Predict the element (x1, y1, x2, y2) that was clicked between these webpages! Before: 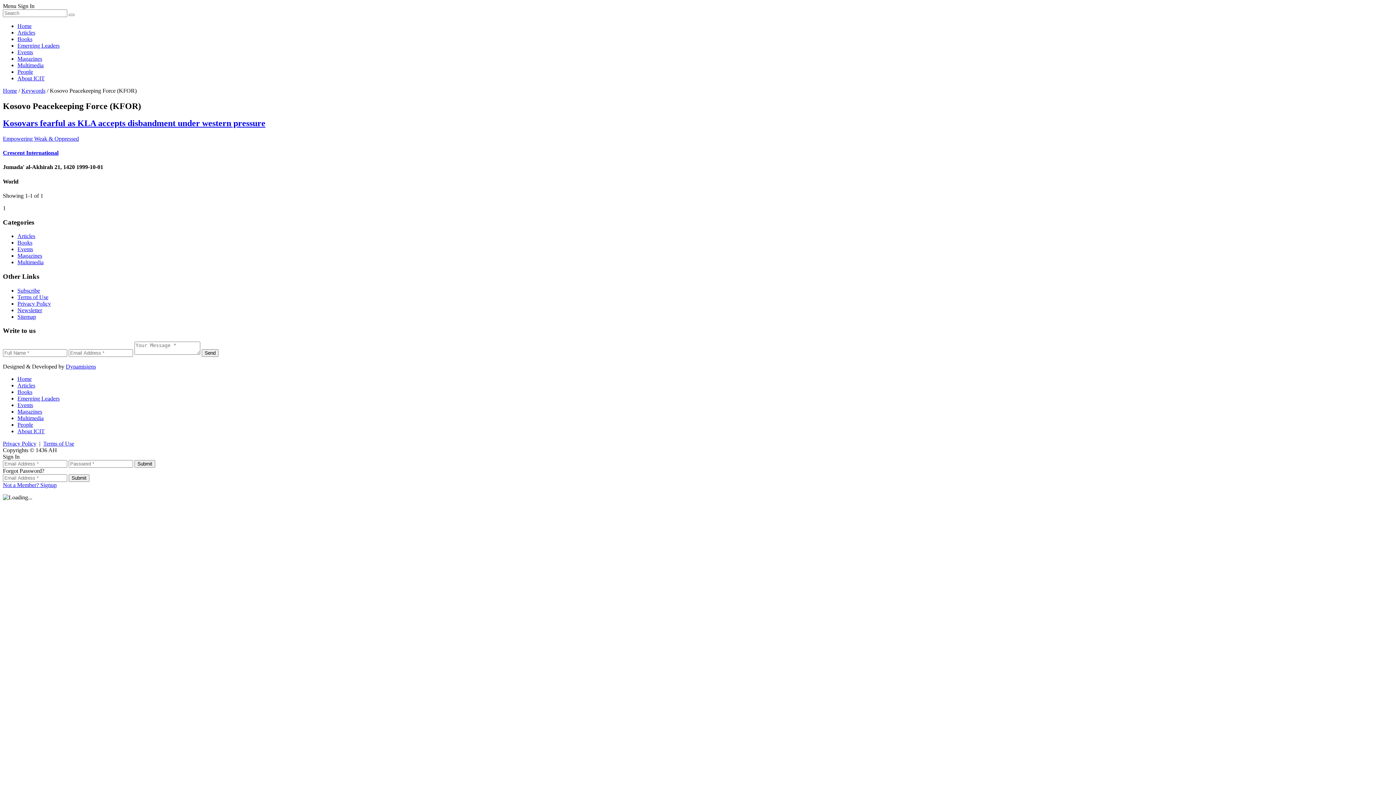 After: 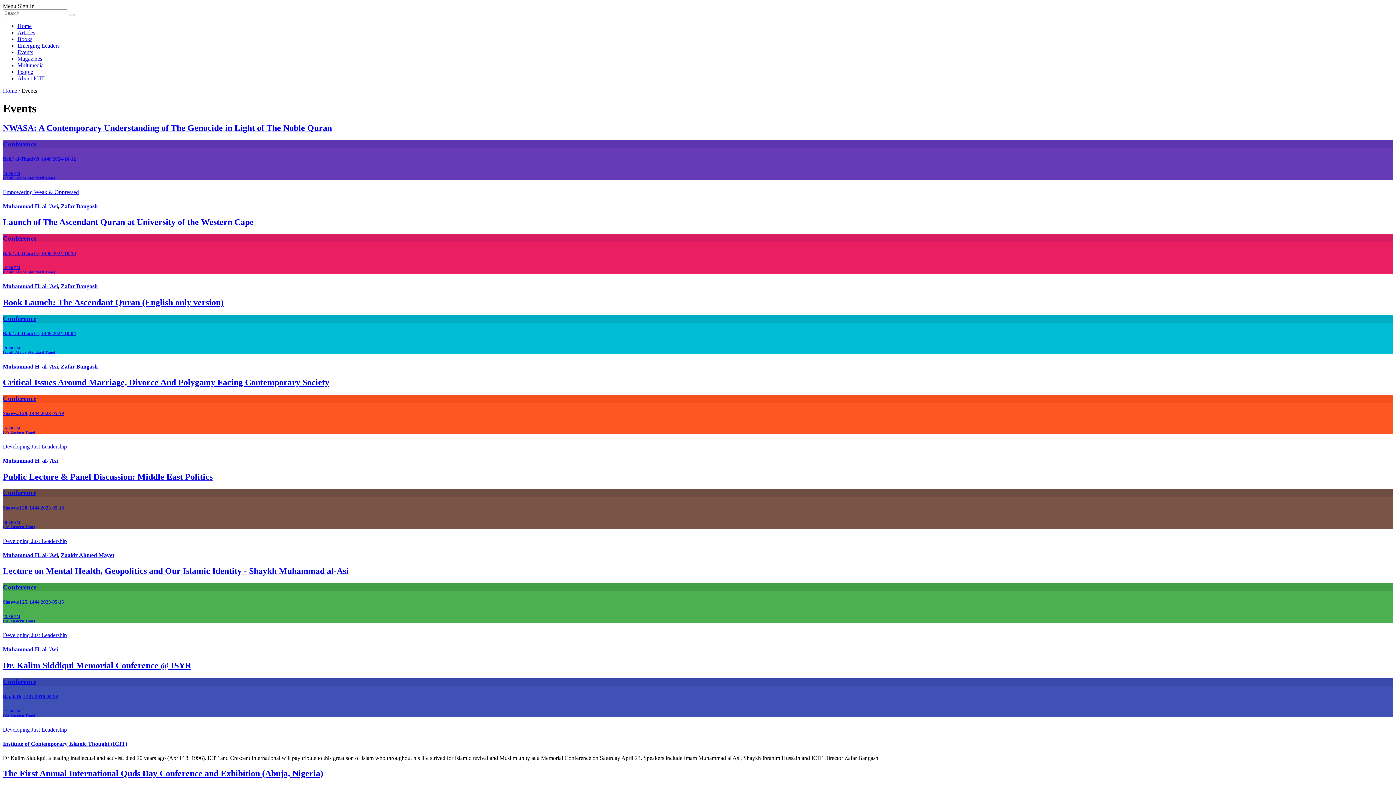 Action: label: Events bbox: (17, 402, 33, 408)